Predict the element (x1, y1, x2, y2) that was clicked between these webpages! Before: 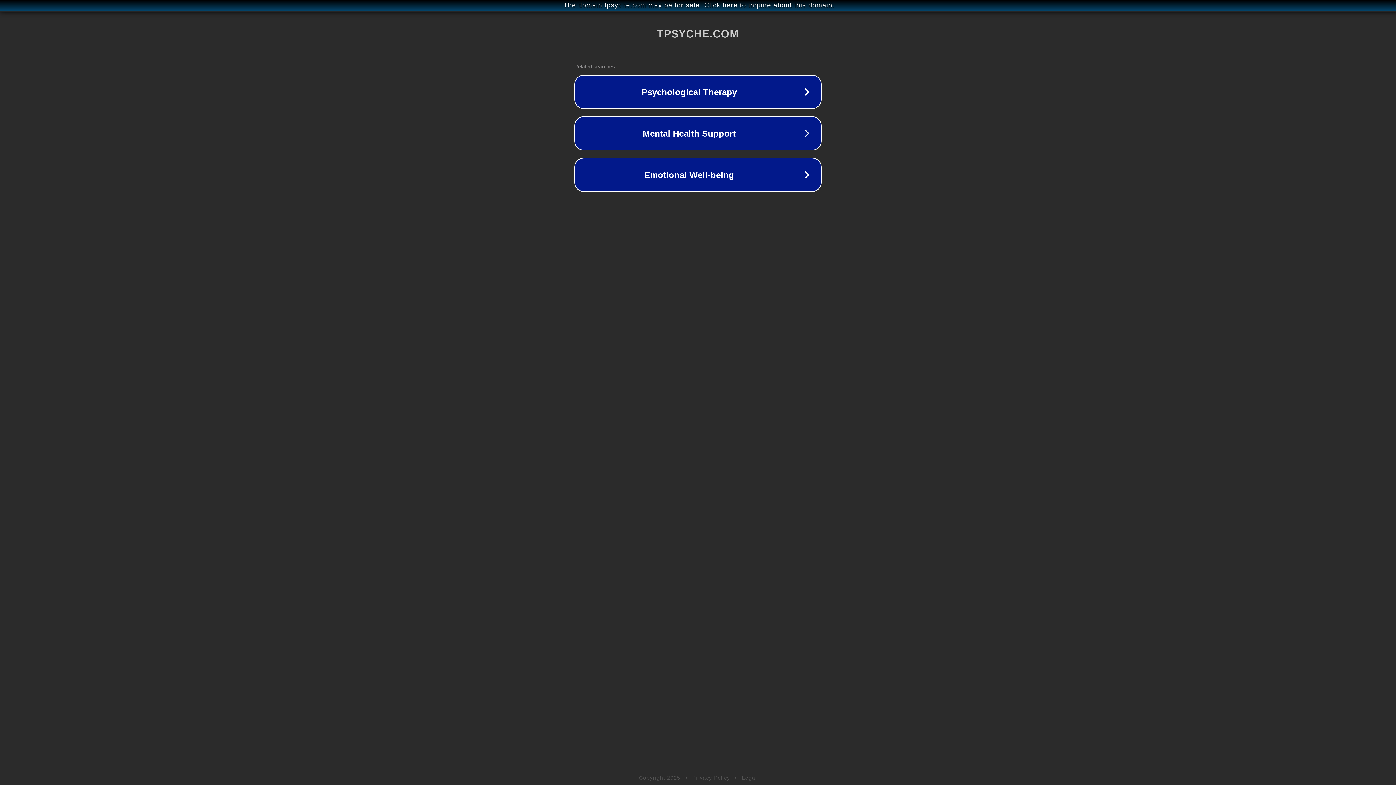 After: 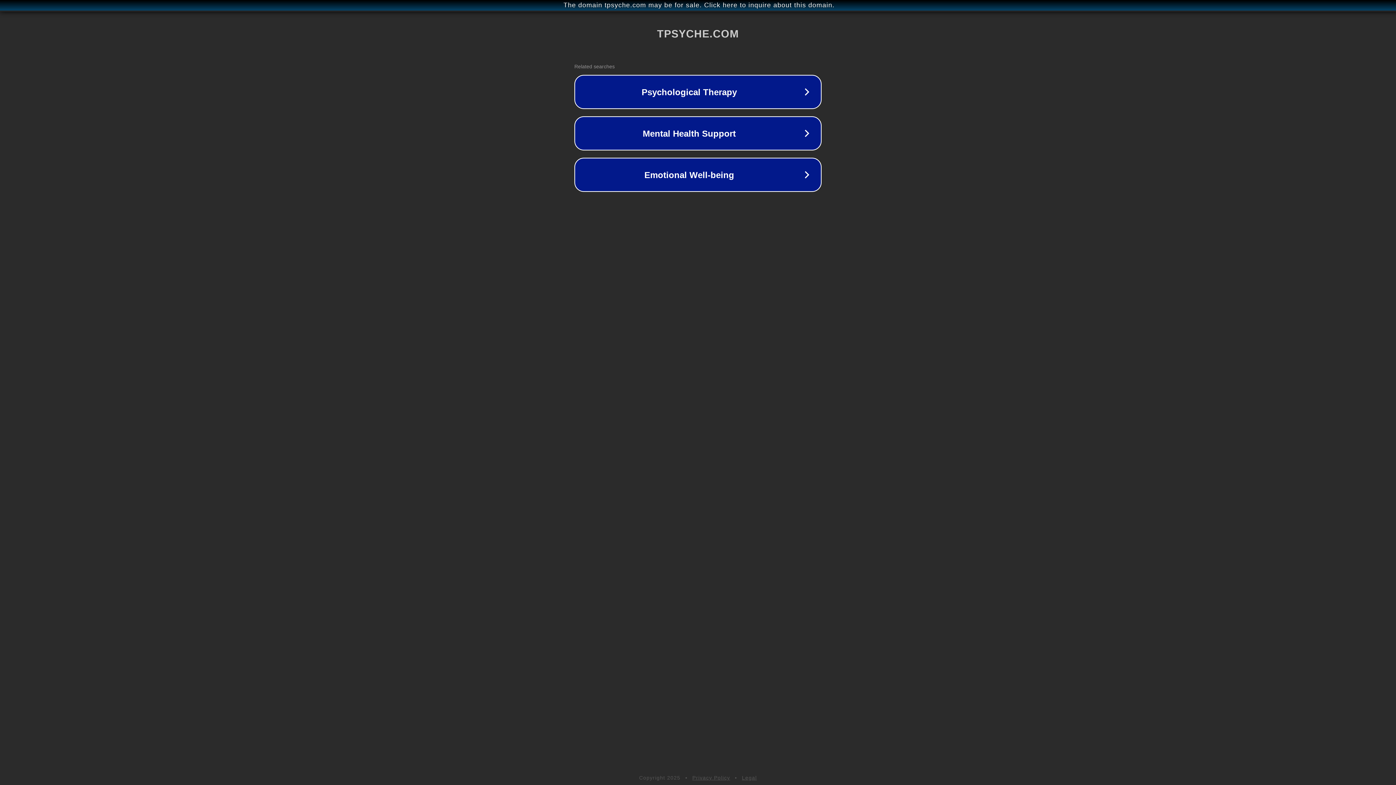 Action: label: Legal bbox: (742, 775, 757, 781)